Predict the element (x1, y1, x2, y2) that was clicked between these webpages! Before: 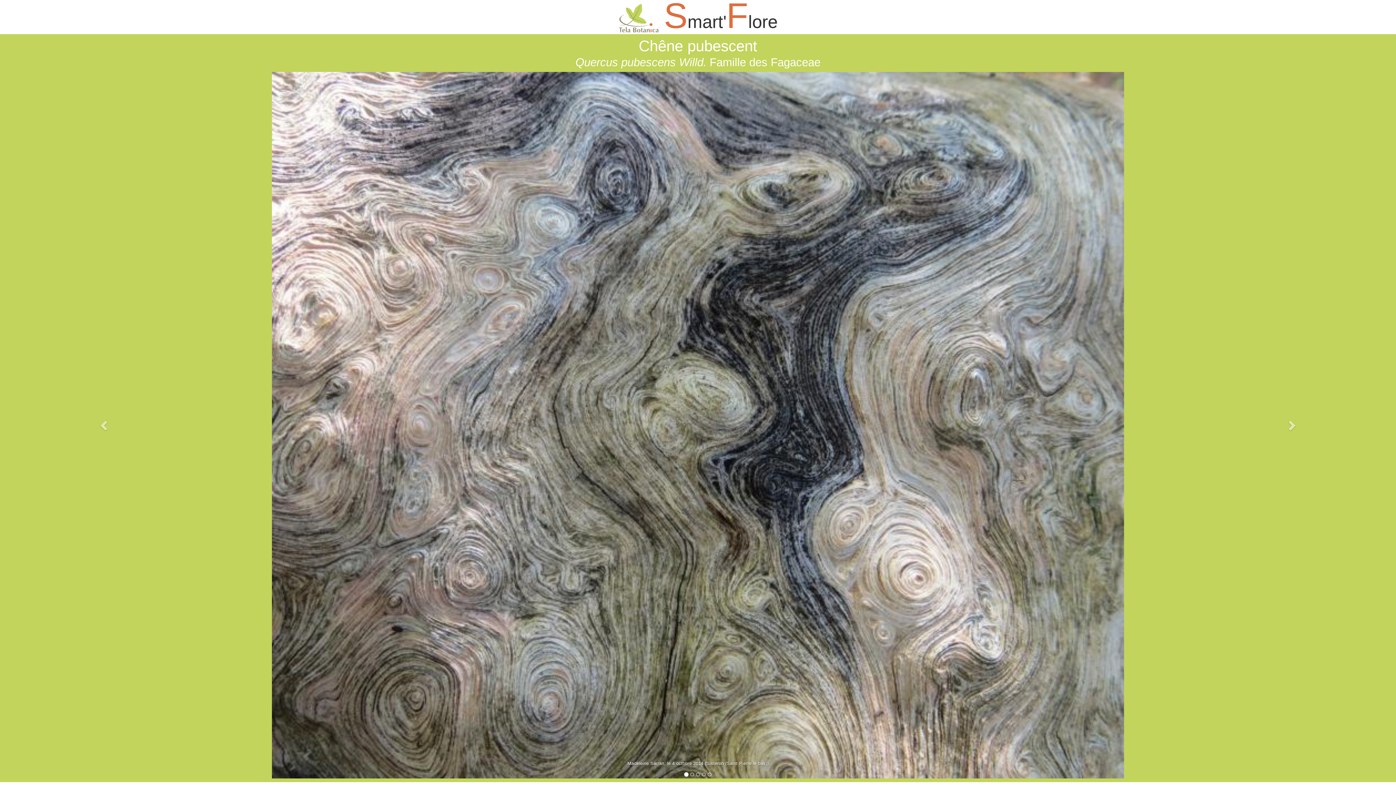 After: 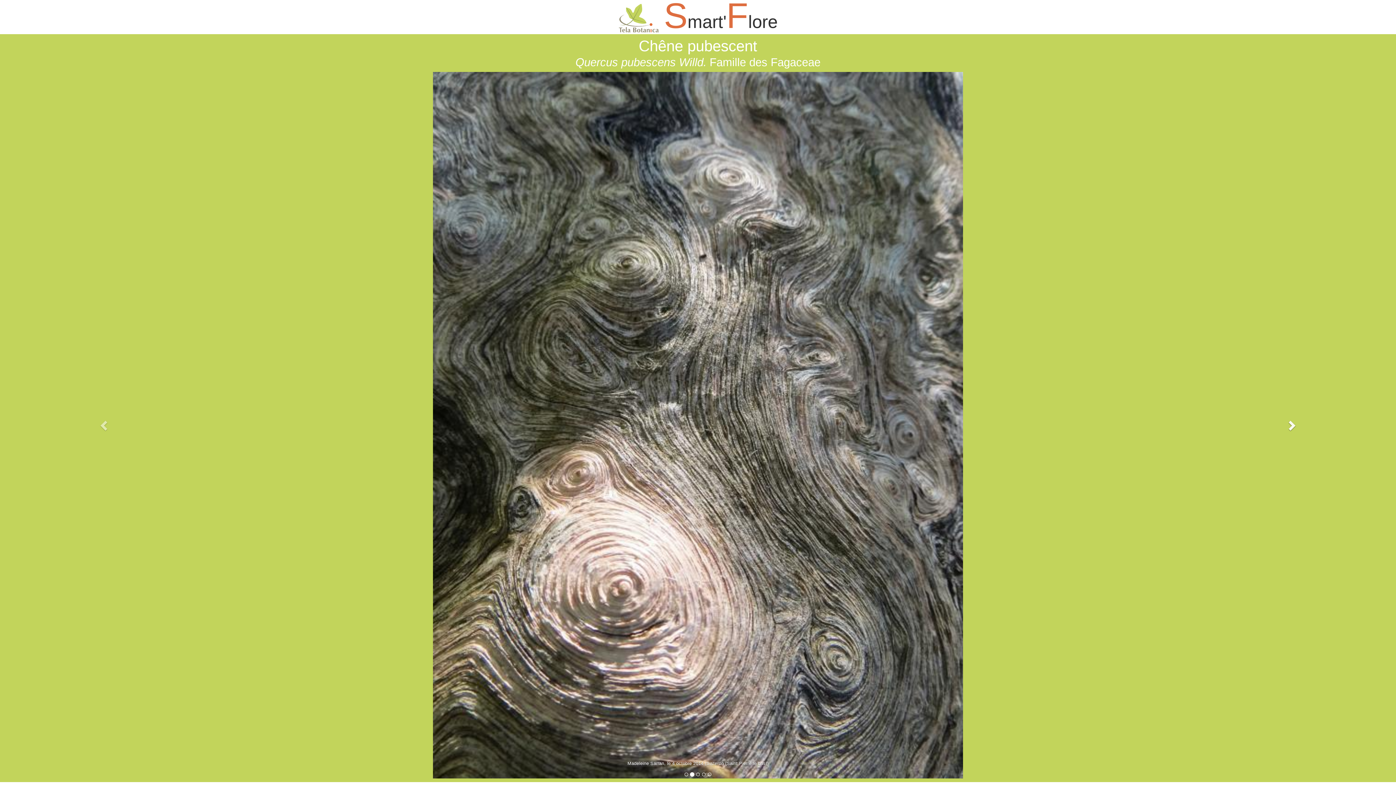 Action: bbox: (1186, 72, 1396, 778) label: Next